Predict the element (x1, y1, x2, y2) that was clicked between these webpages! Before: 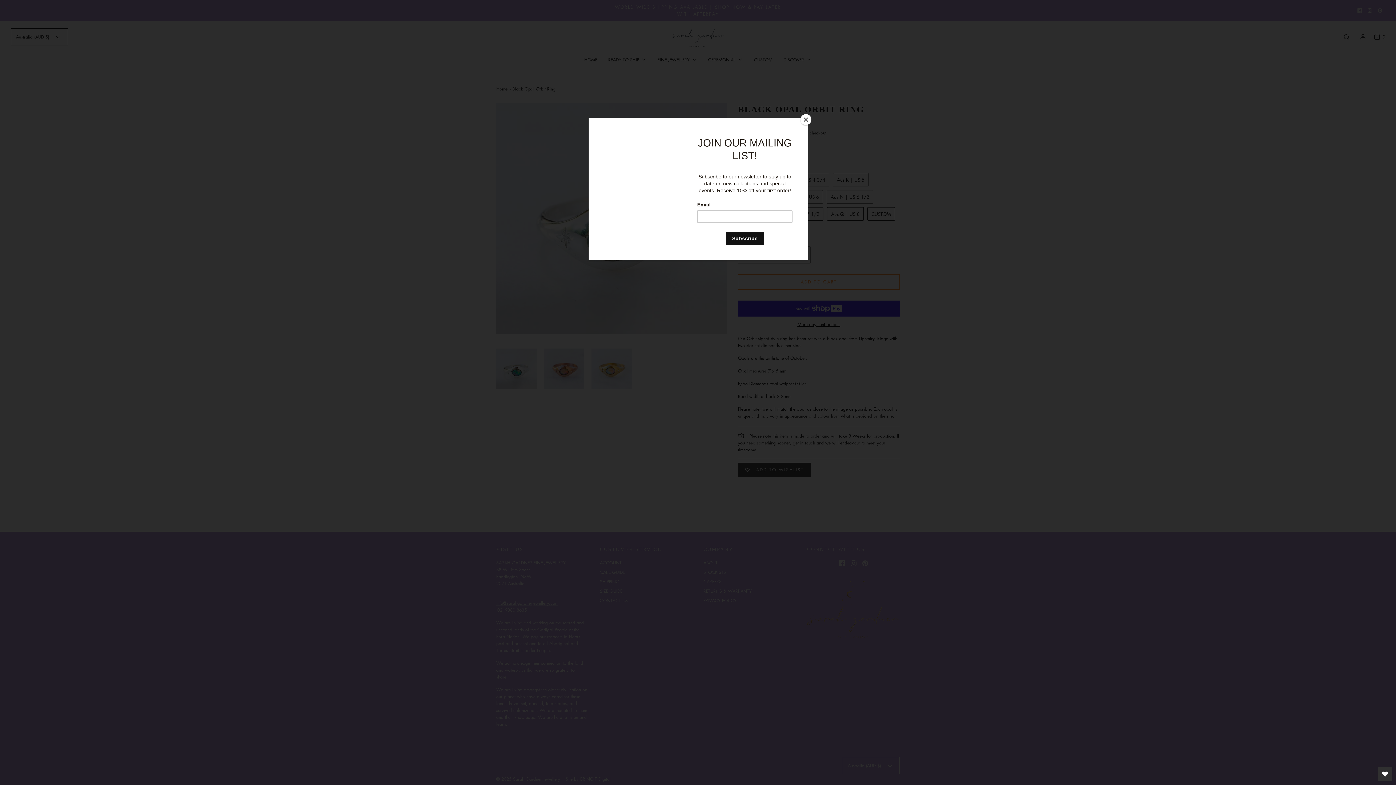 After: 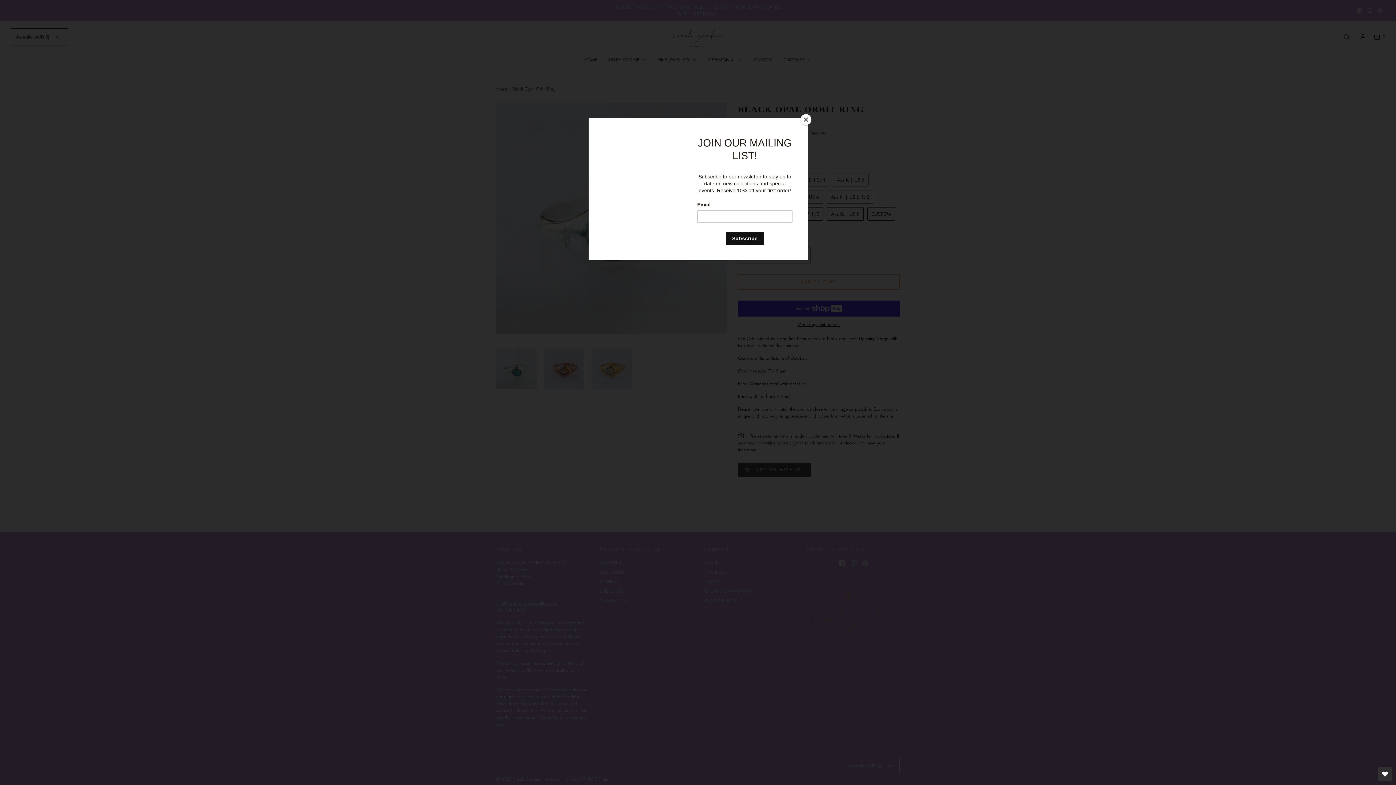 Action: bbox: (1378, 767, 1392, 781) label: Open Wishlist